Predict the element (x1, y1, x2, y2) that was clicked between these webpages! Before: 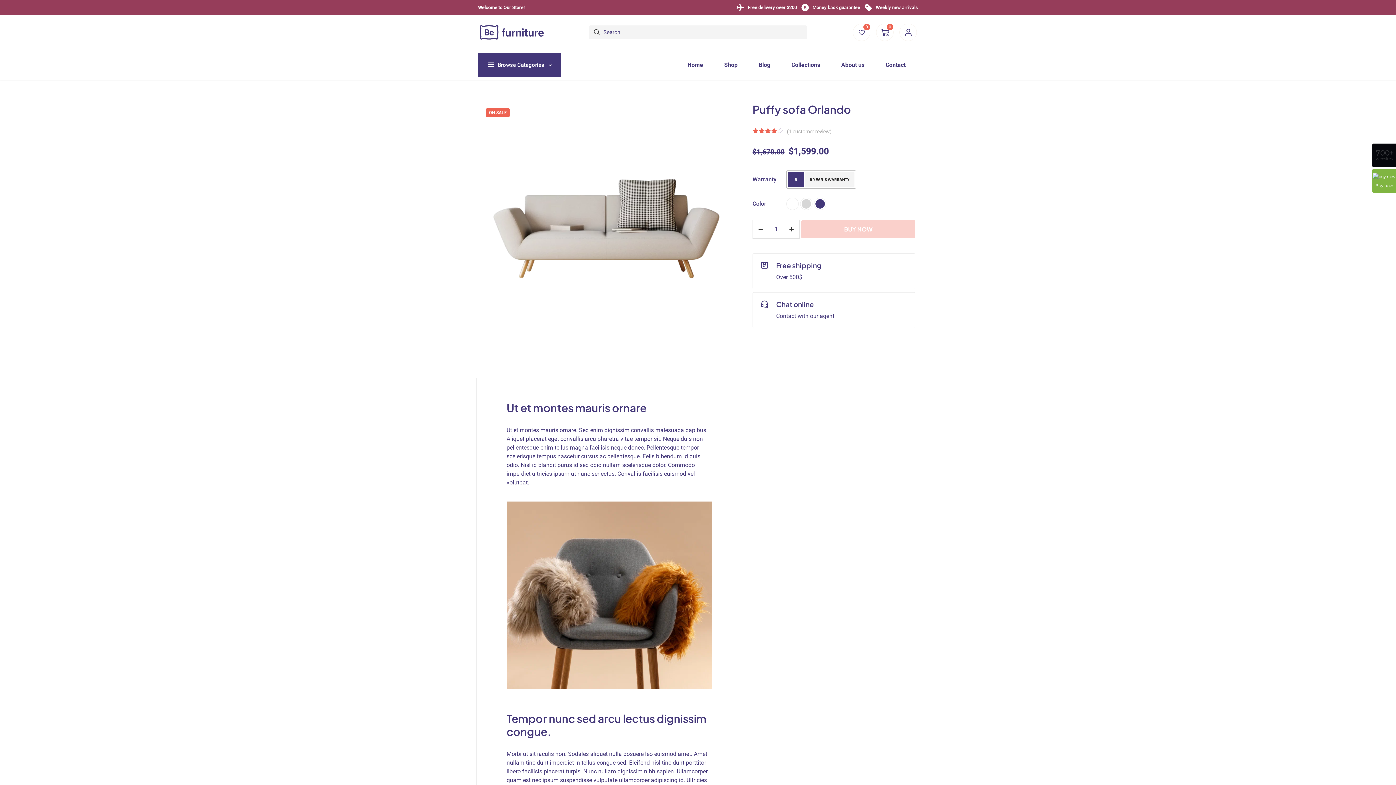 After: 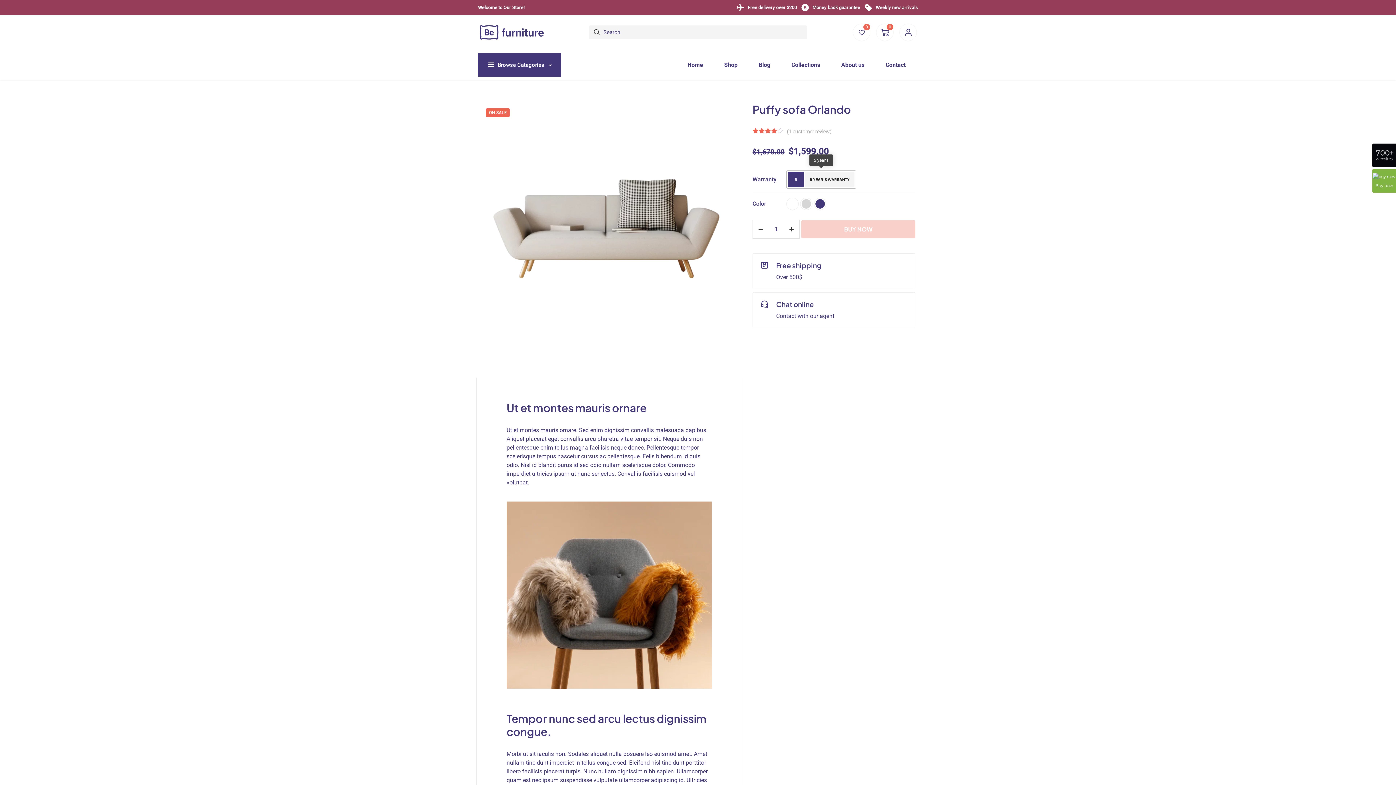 Action: bbox: (786, 170, 856, 188)